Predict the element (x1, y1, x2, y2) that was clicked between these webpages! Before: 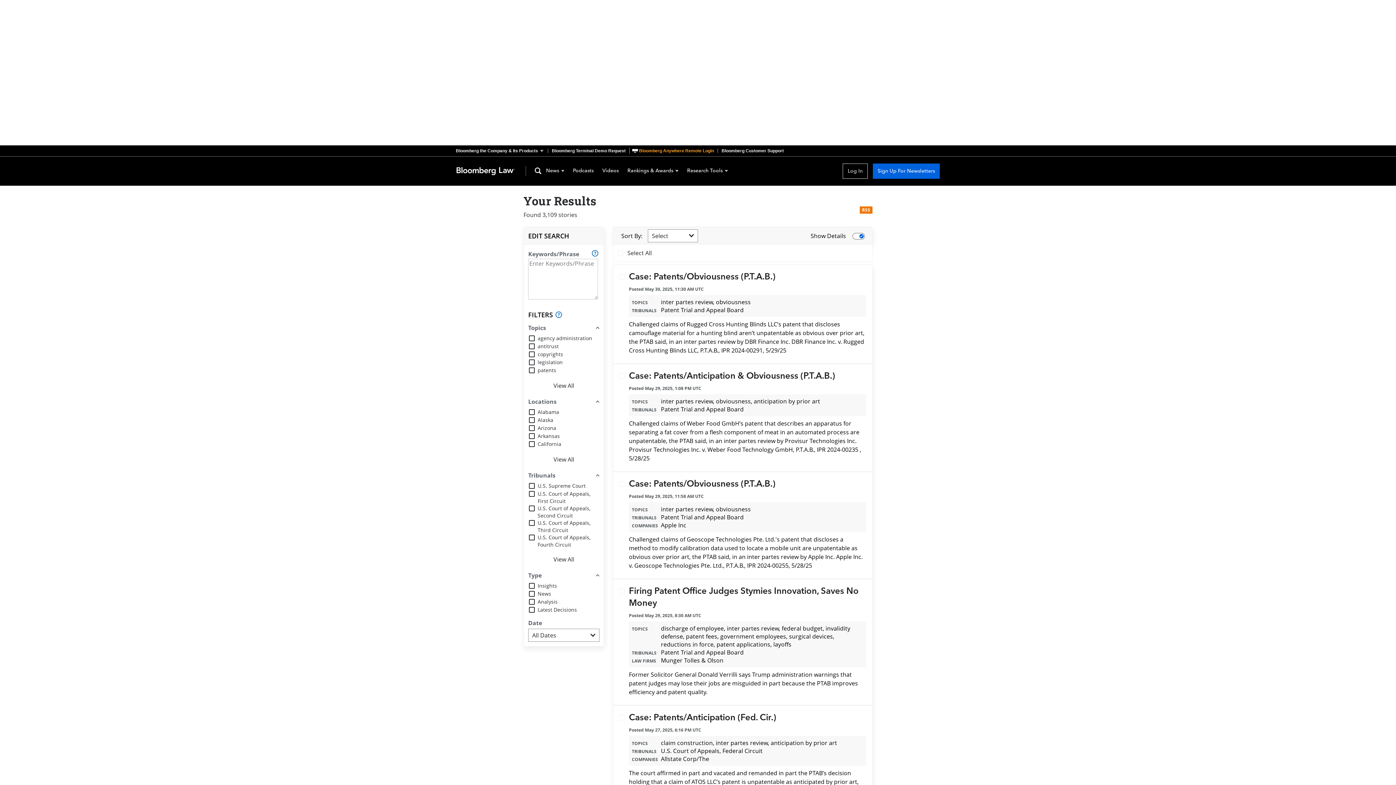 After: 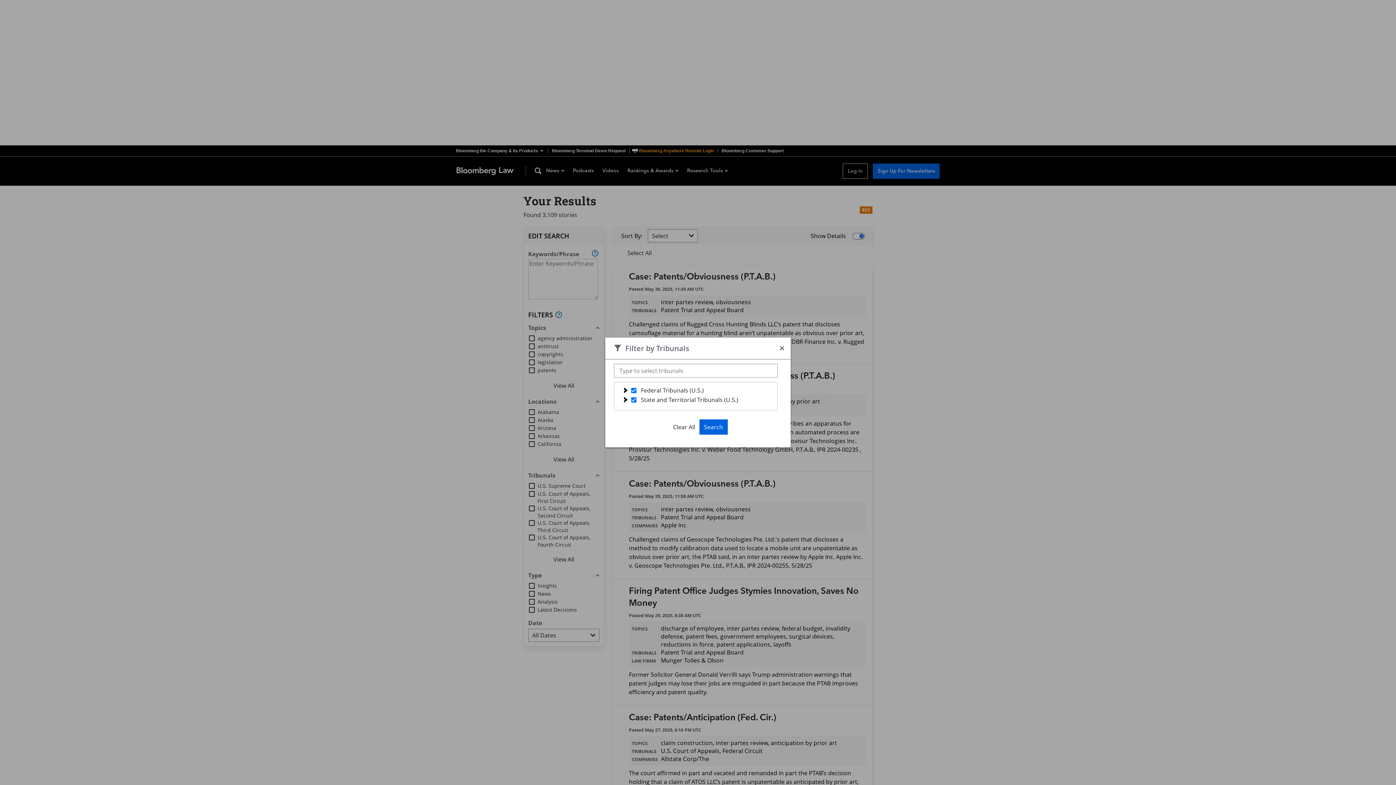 Action: label: View All bbox: (549, 552, 578, 566)